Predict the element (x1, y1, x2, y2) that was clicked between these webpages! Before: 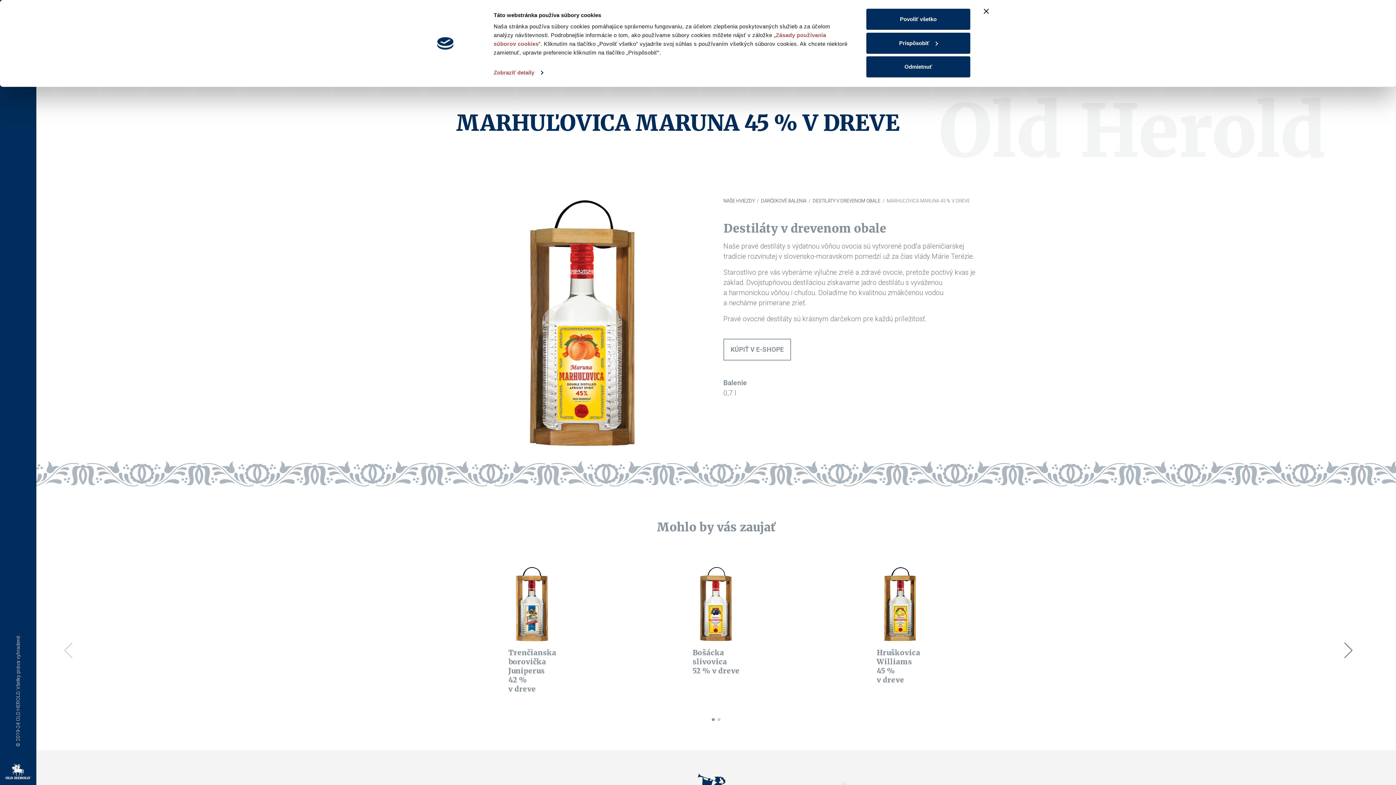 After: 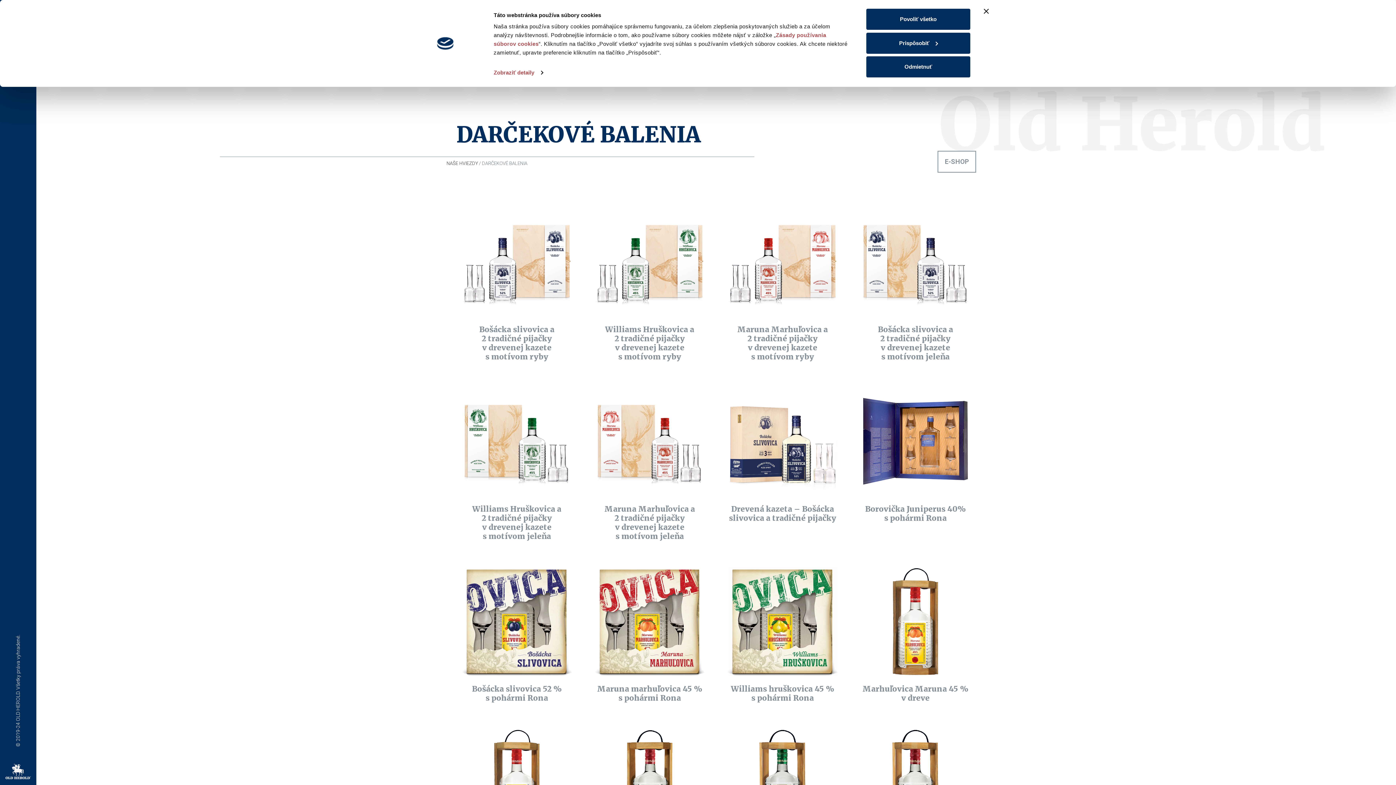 Action: label: DARČEKOVÉ BALENIA bbox: (761, 198, 806, 203)